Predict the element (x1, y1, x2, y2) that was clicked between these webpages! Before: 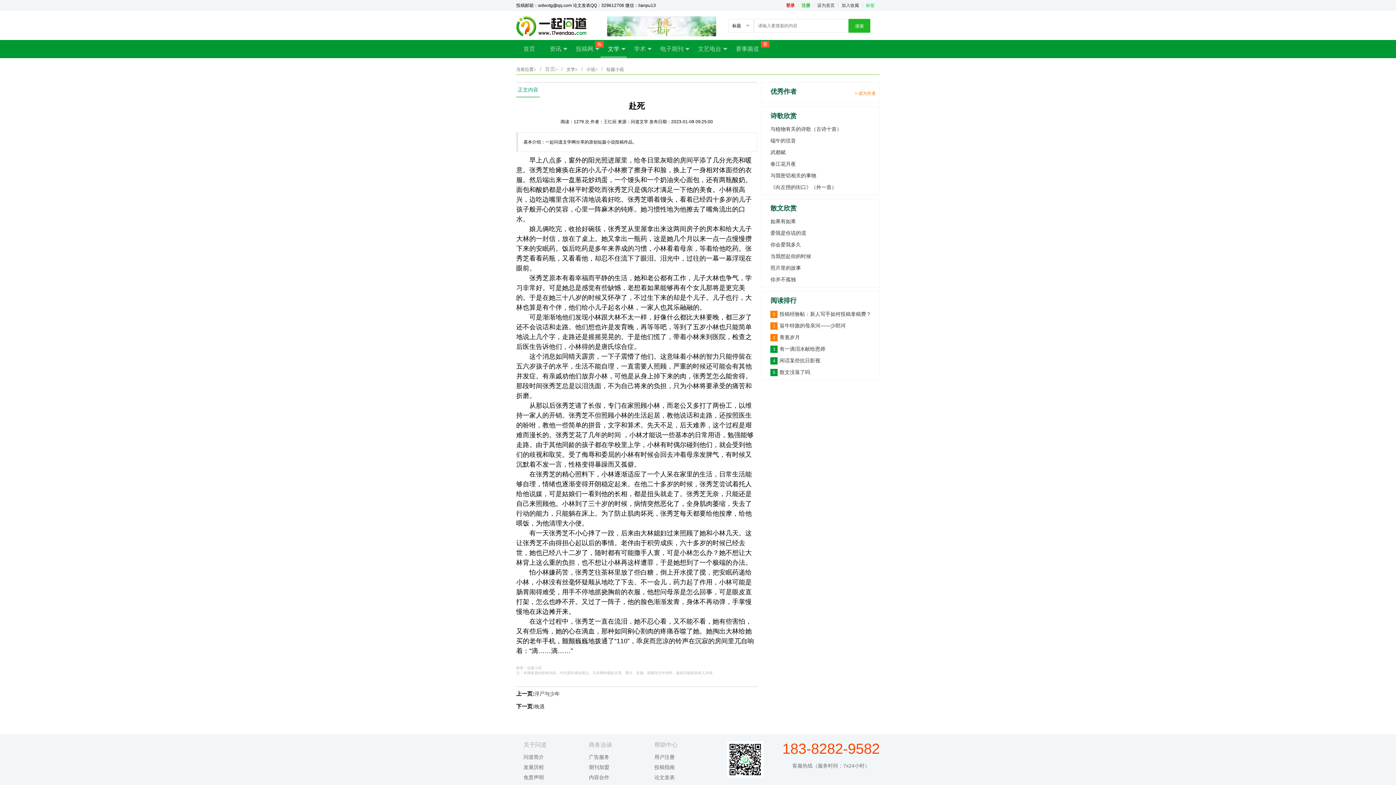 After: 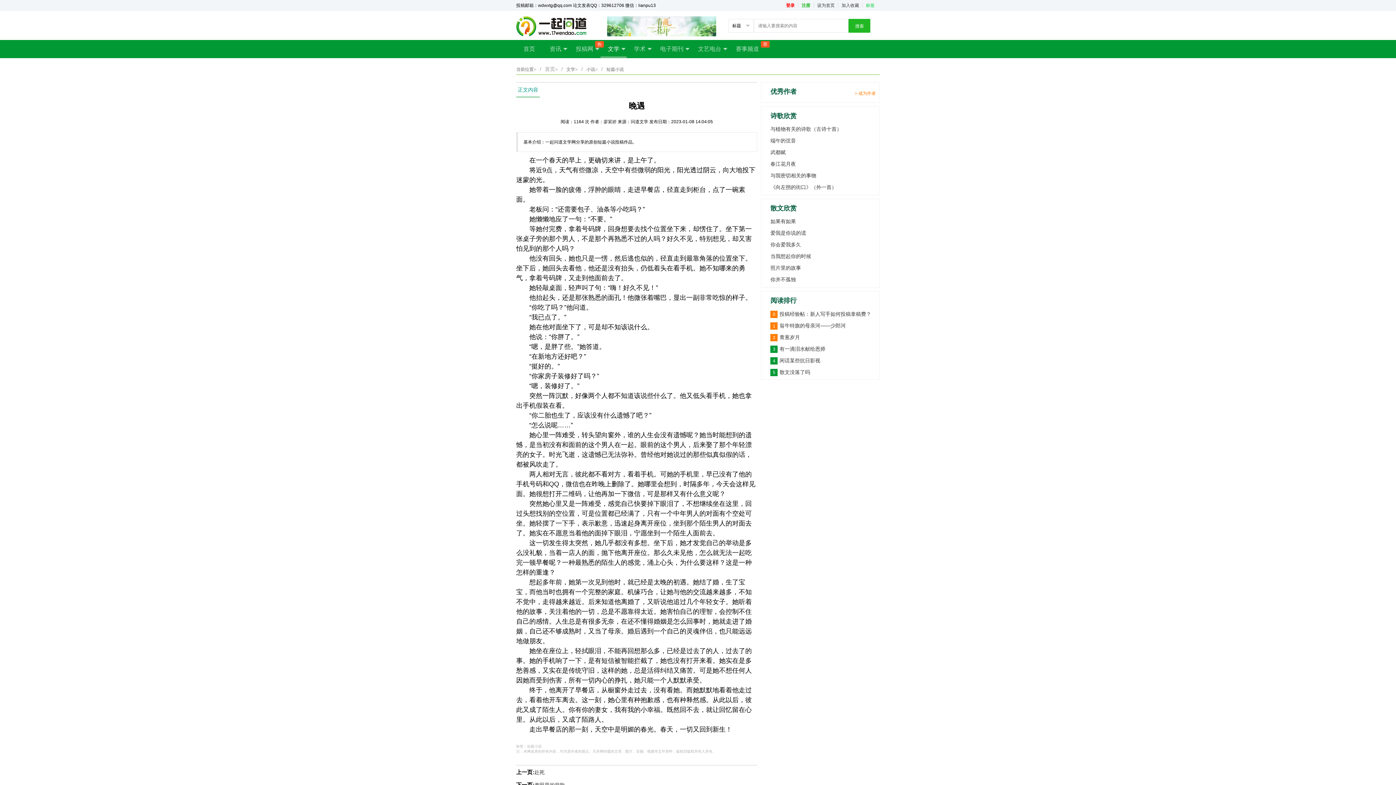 Action: label: 晚遇 bbox: (534, 704, 544, 709)